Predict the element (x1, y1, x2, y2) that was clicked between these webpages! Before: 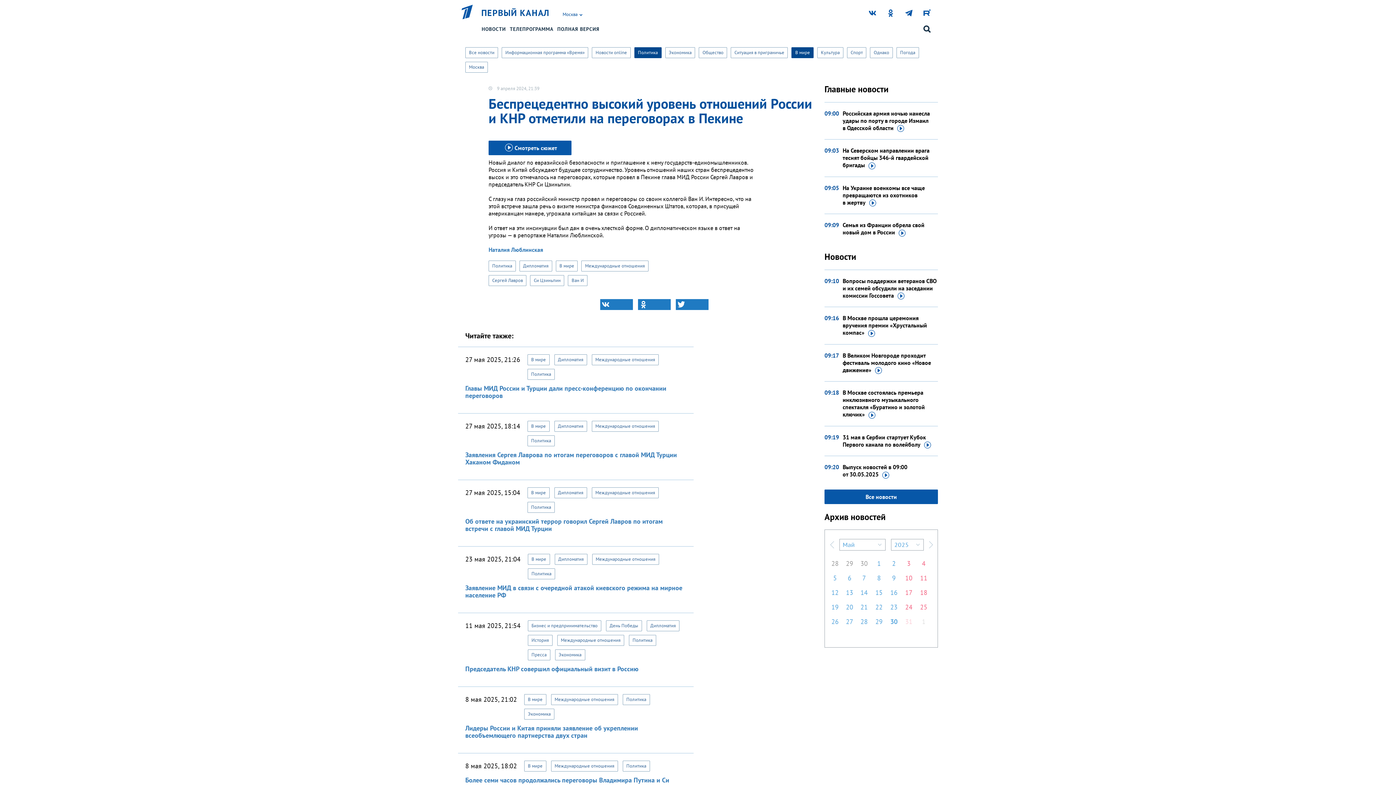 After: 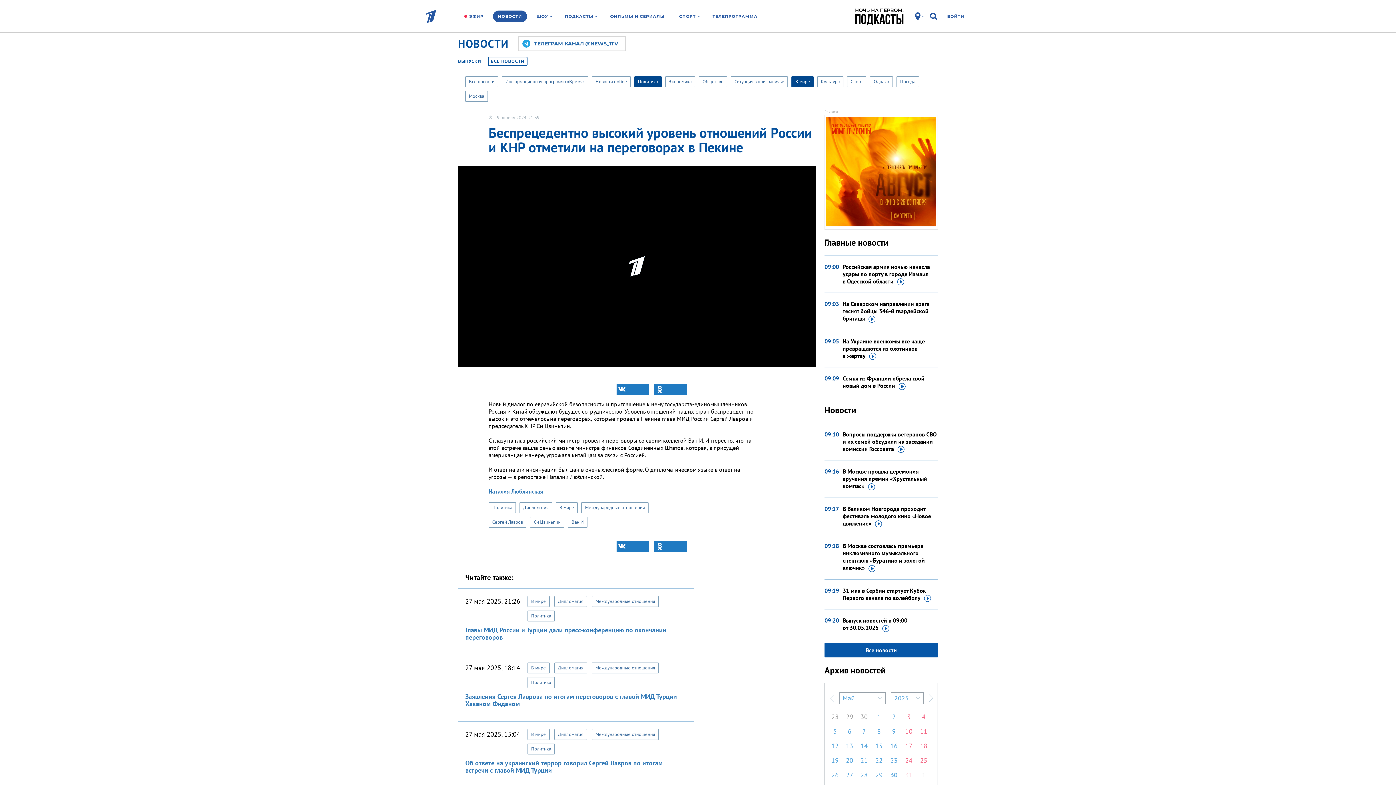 Action: label: Смотреть сюжет bbox: (458, 140, 816, 155)